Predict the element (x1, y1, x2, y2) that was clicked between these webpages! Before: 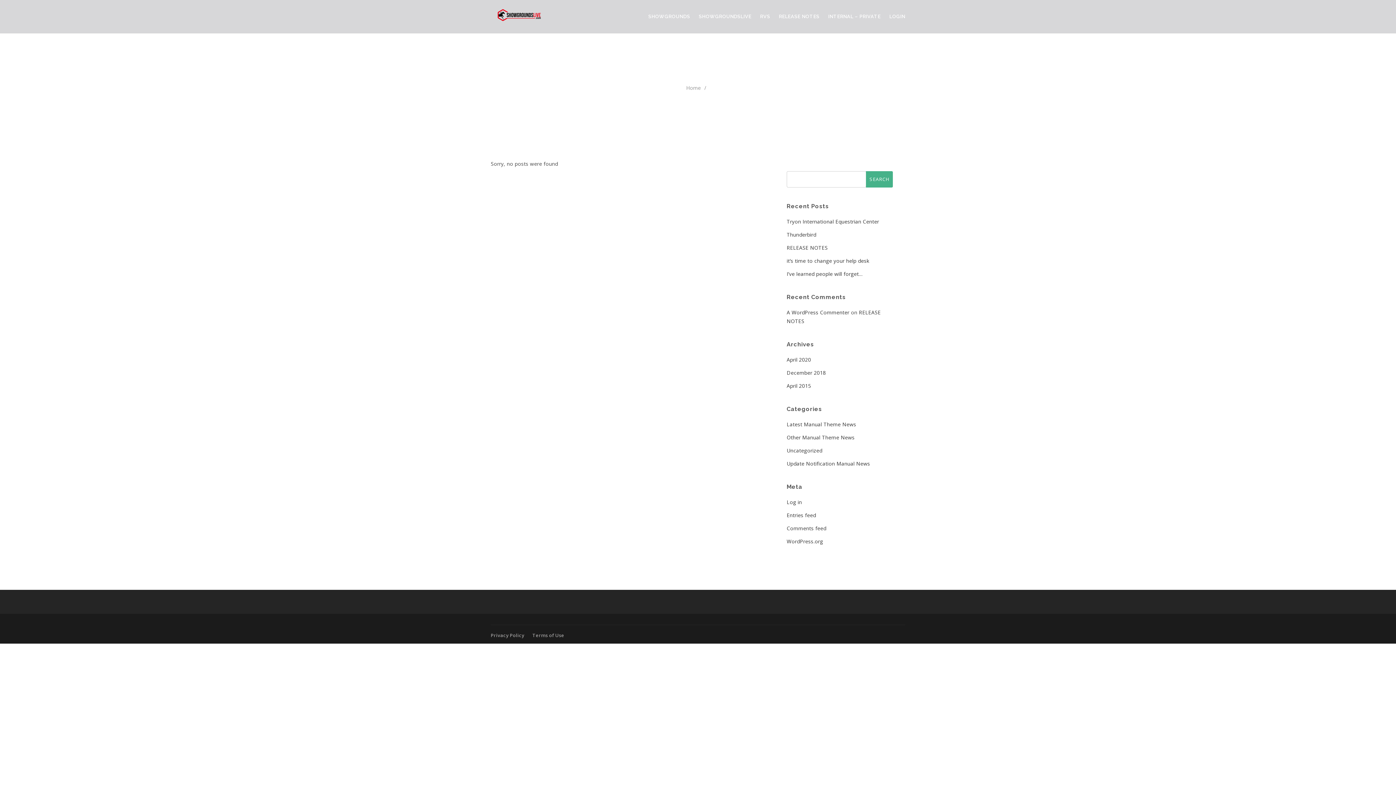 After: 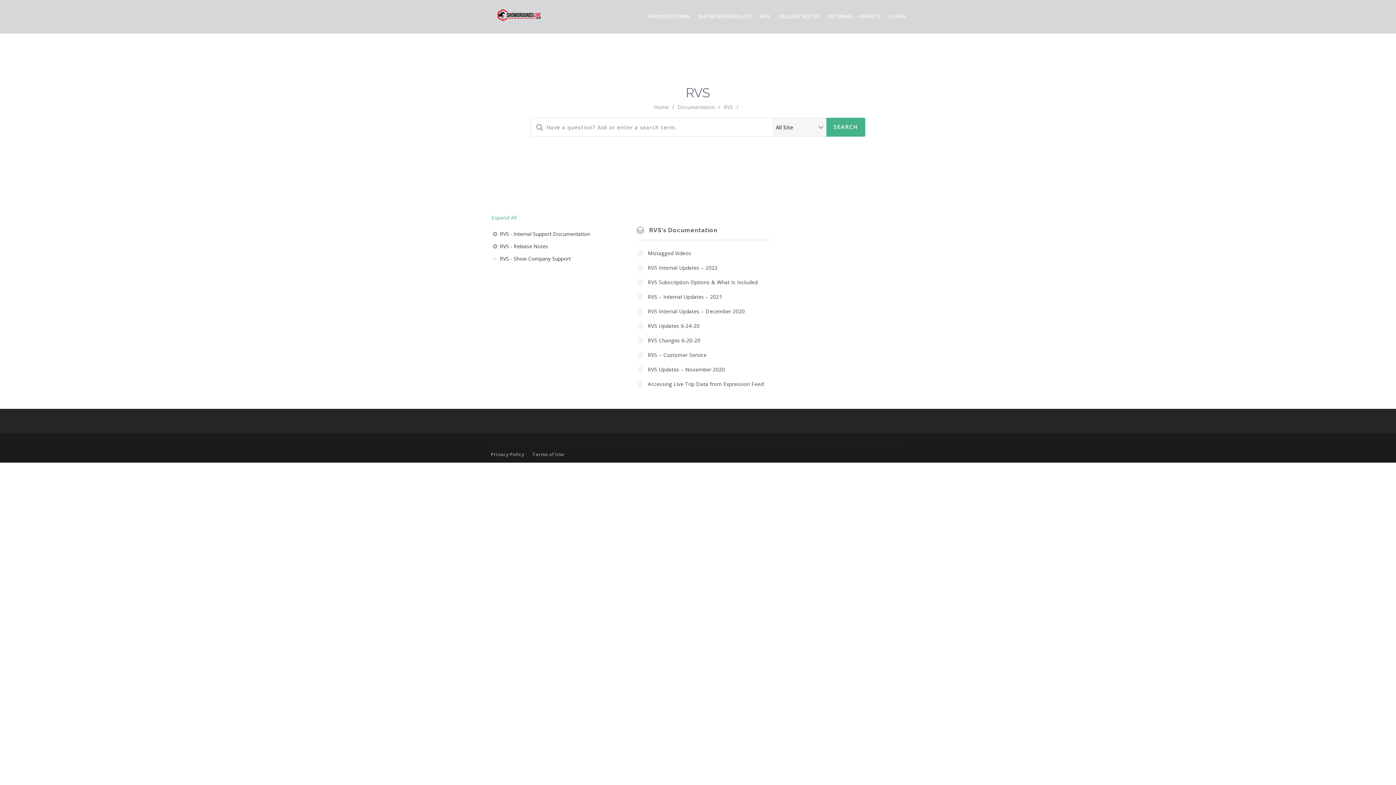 Action: label: RVS bbox: (751, 0, 770, 33)